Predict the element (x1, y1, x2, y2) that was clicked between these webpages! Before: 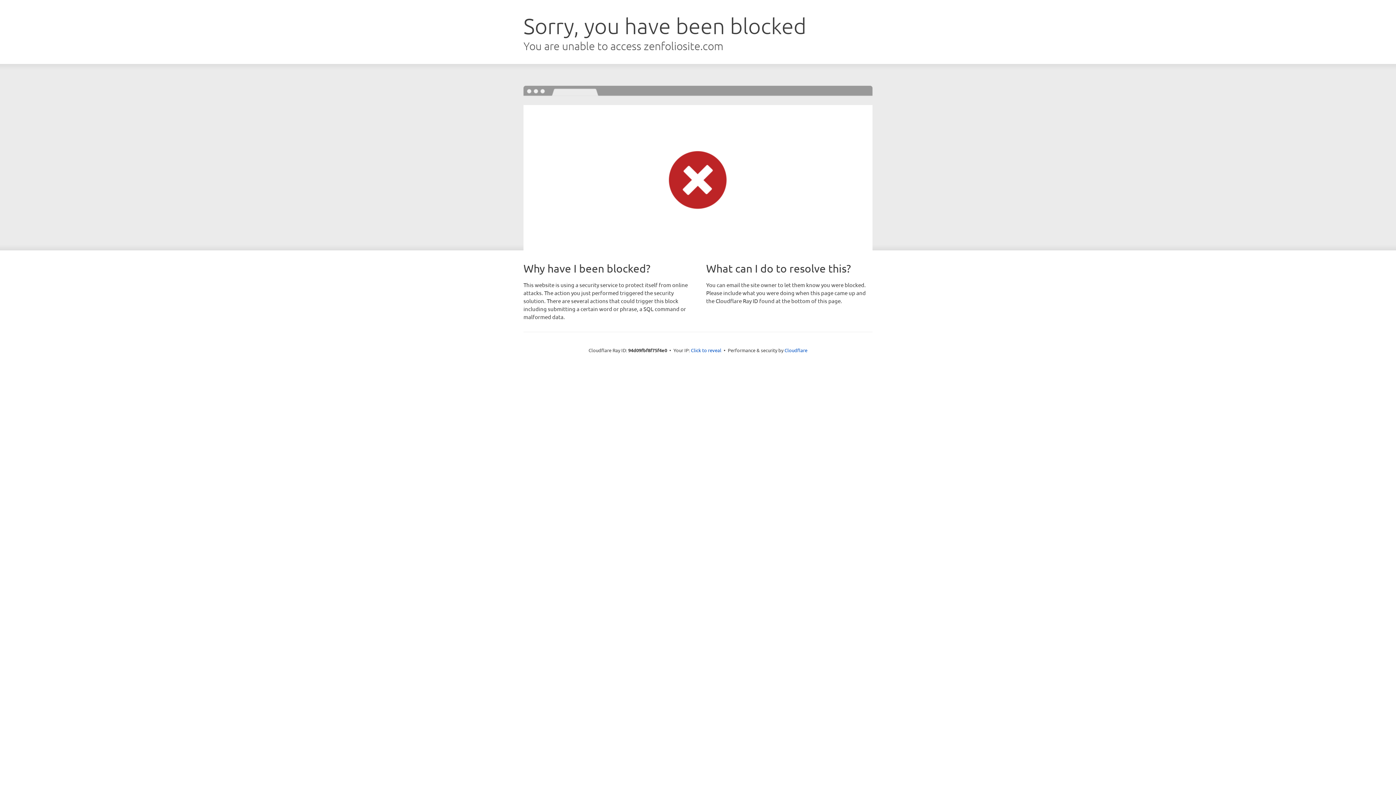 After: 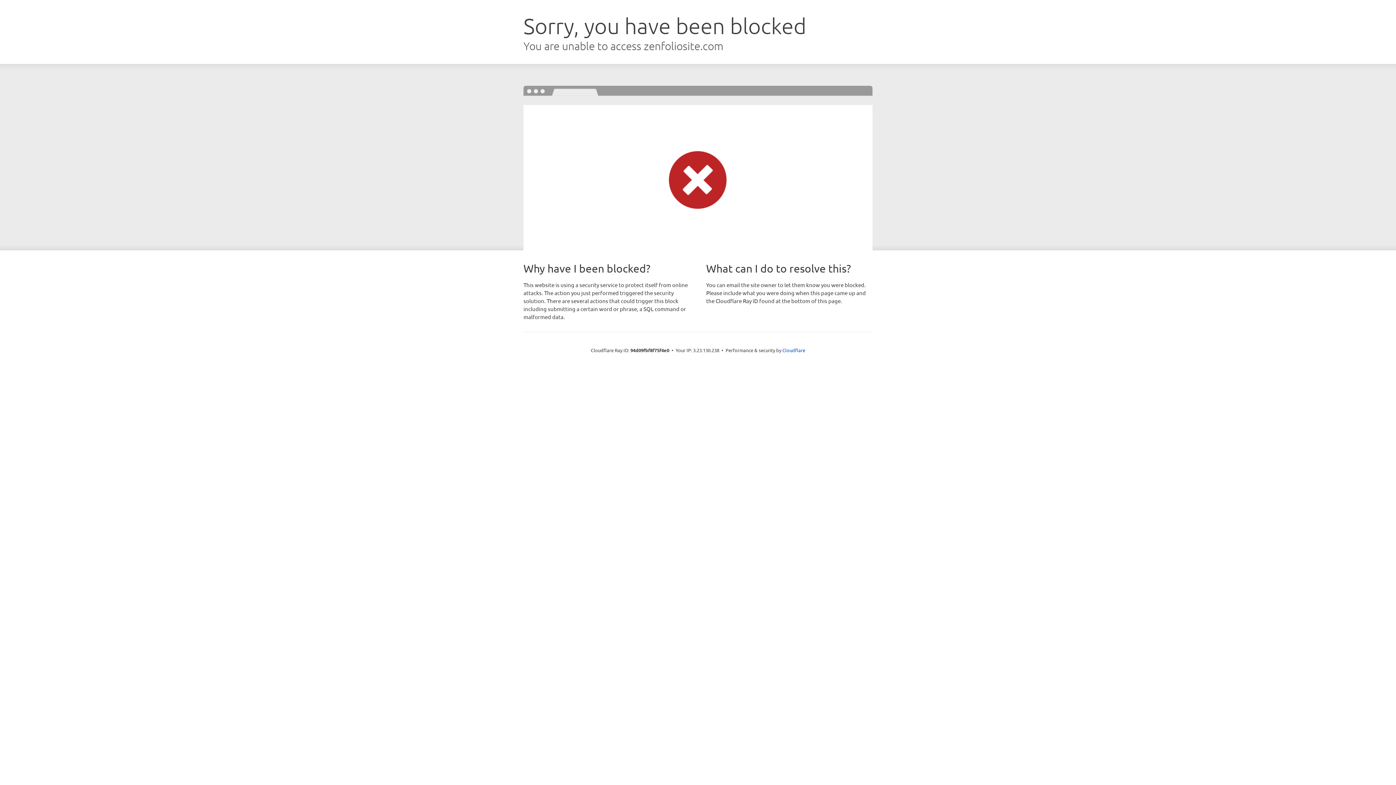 Action: label: Click to reveal bbox: (691, 346, 721, 353)